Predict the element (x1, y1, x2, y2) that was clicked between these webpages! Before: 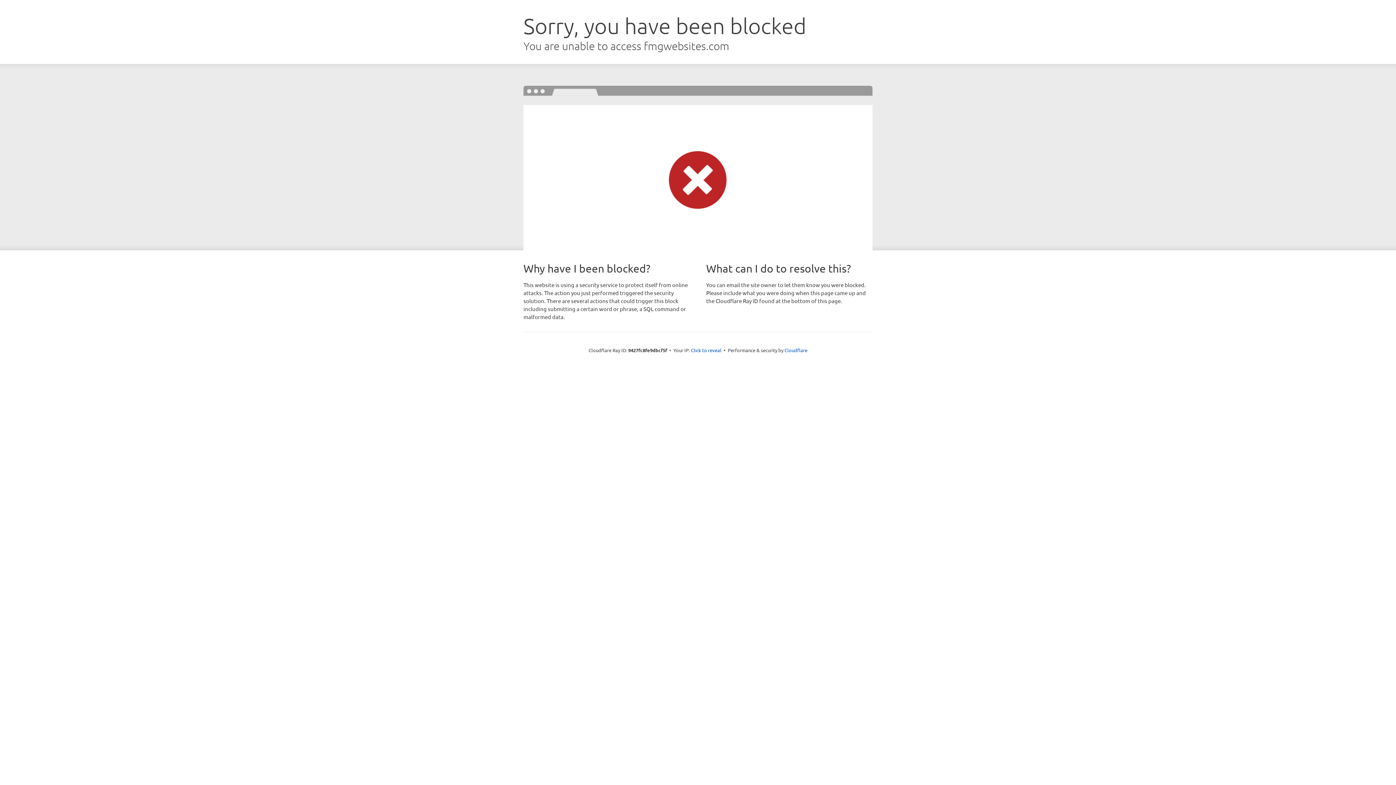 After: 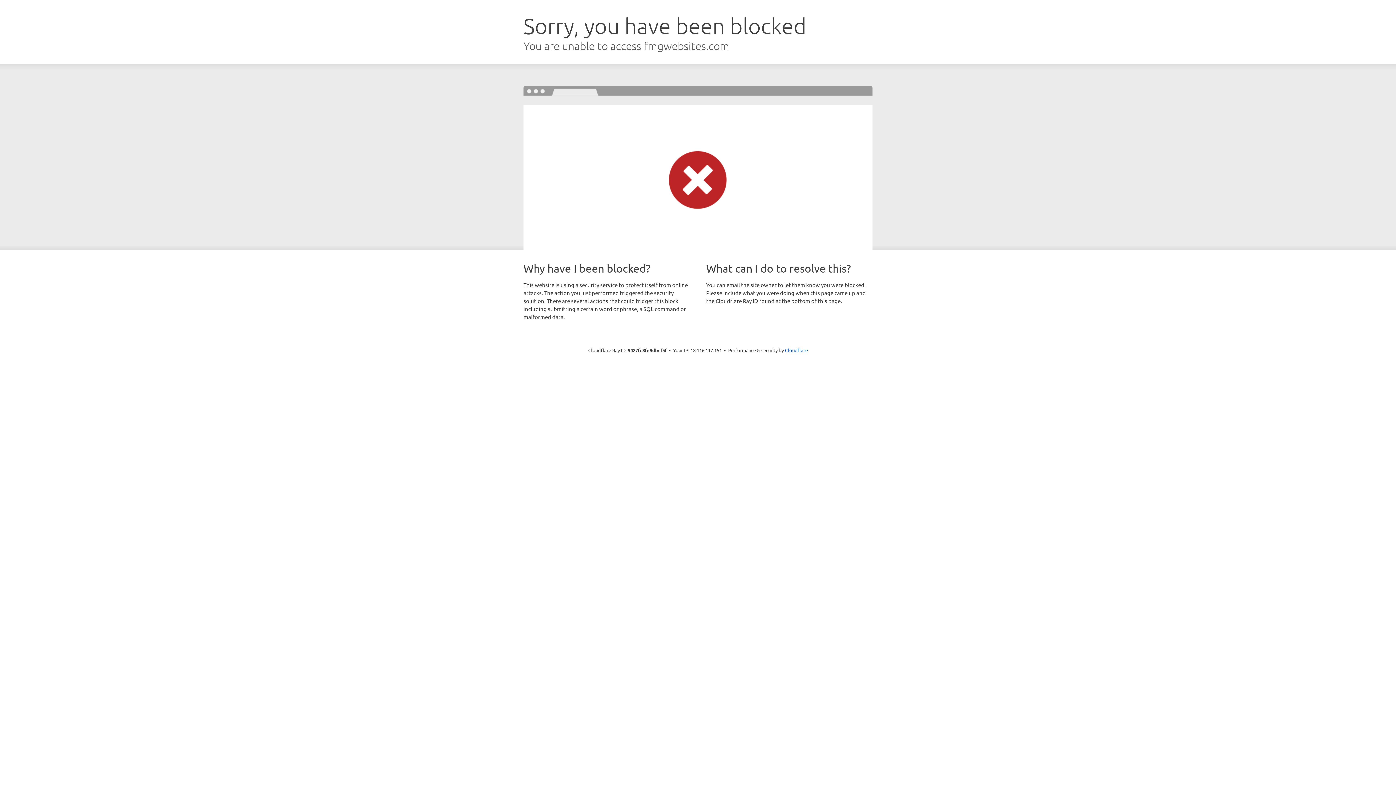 Action: label: Click to reveal bbox: (691, 346, 721, 353)